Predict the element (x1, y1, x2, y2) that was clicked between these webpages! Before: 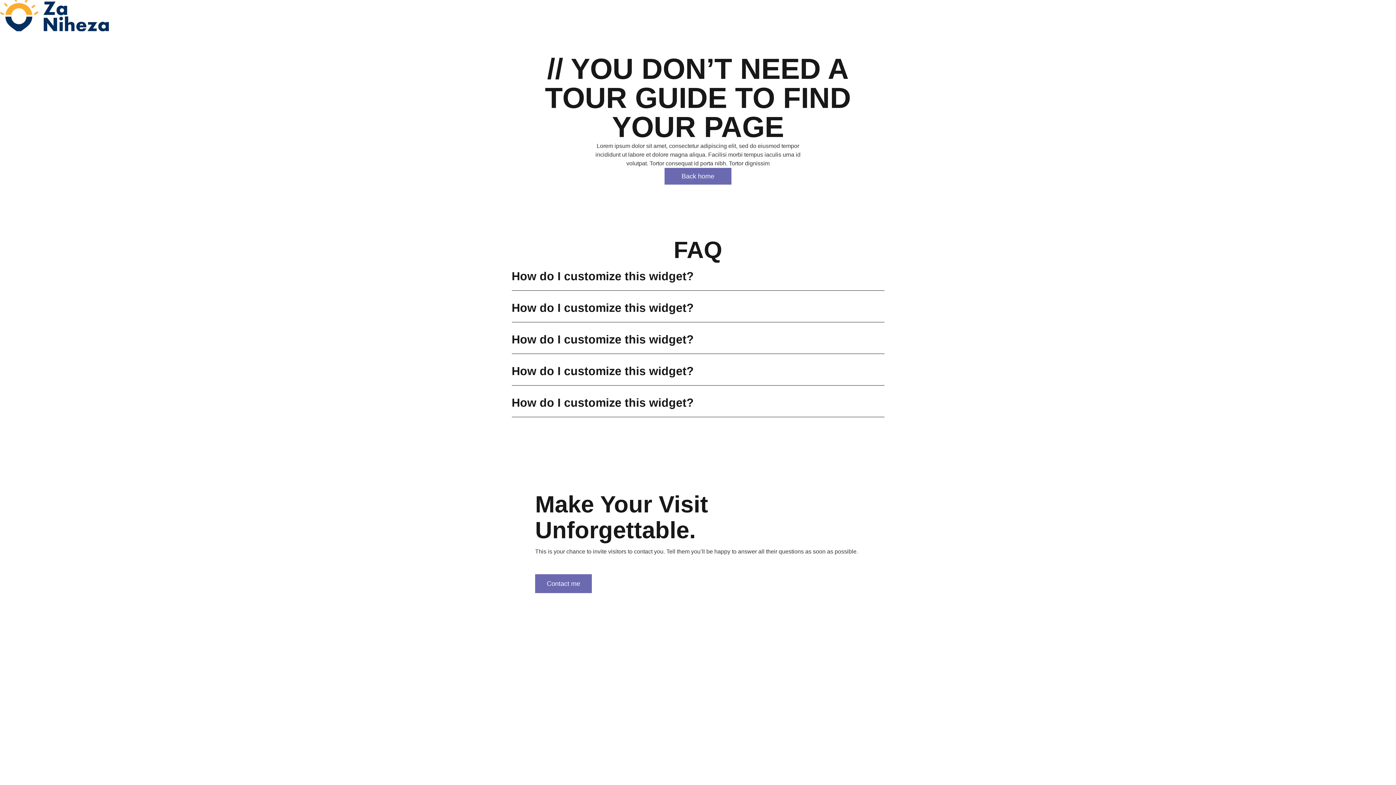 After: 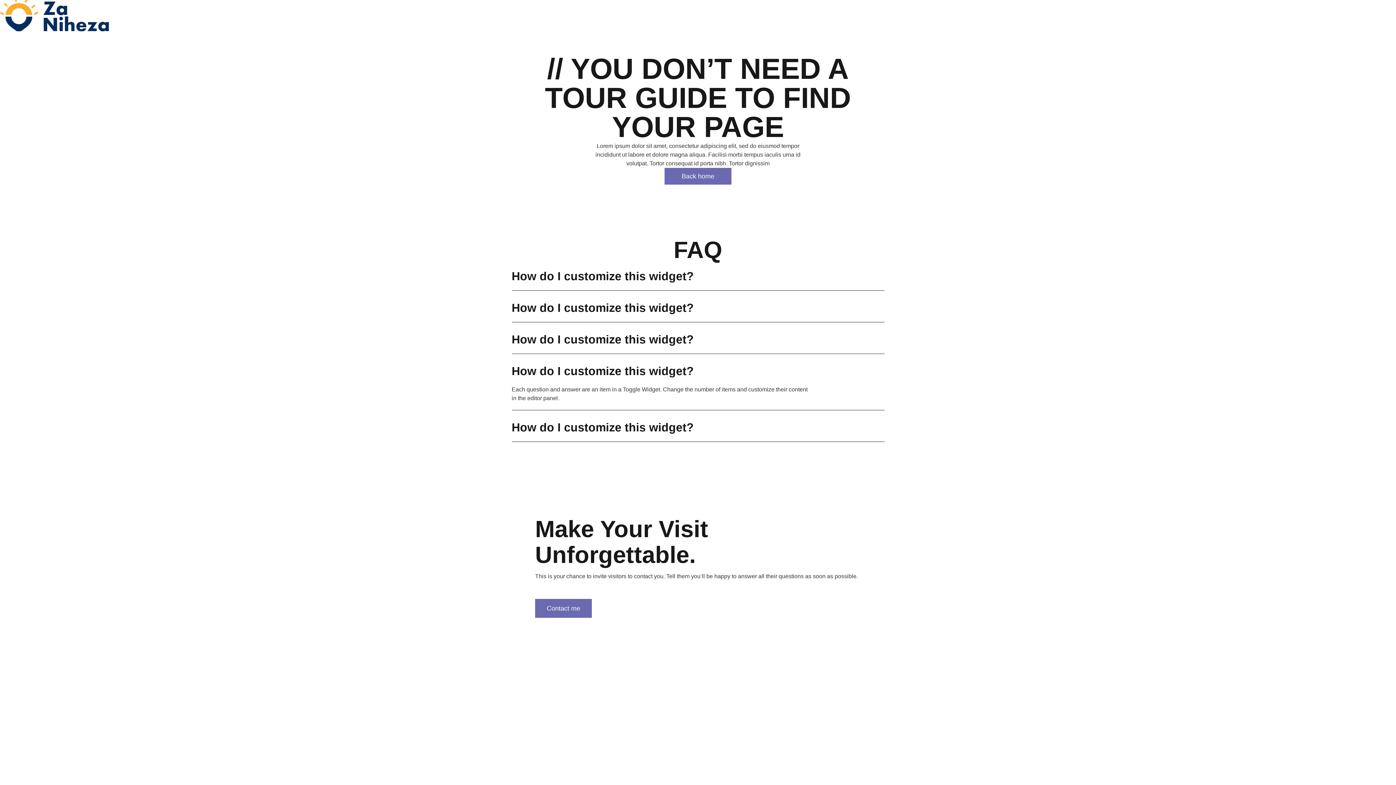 Action: label: How do I customize this widget? bbox: (511, 364, 694, 377)